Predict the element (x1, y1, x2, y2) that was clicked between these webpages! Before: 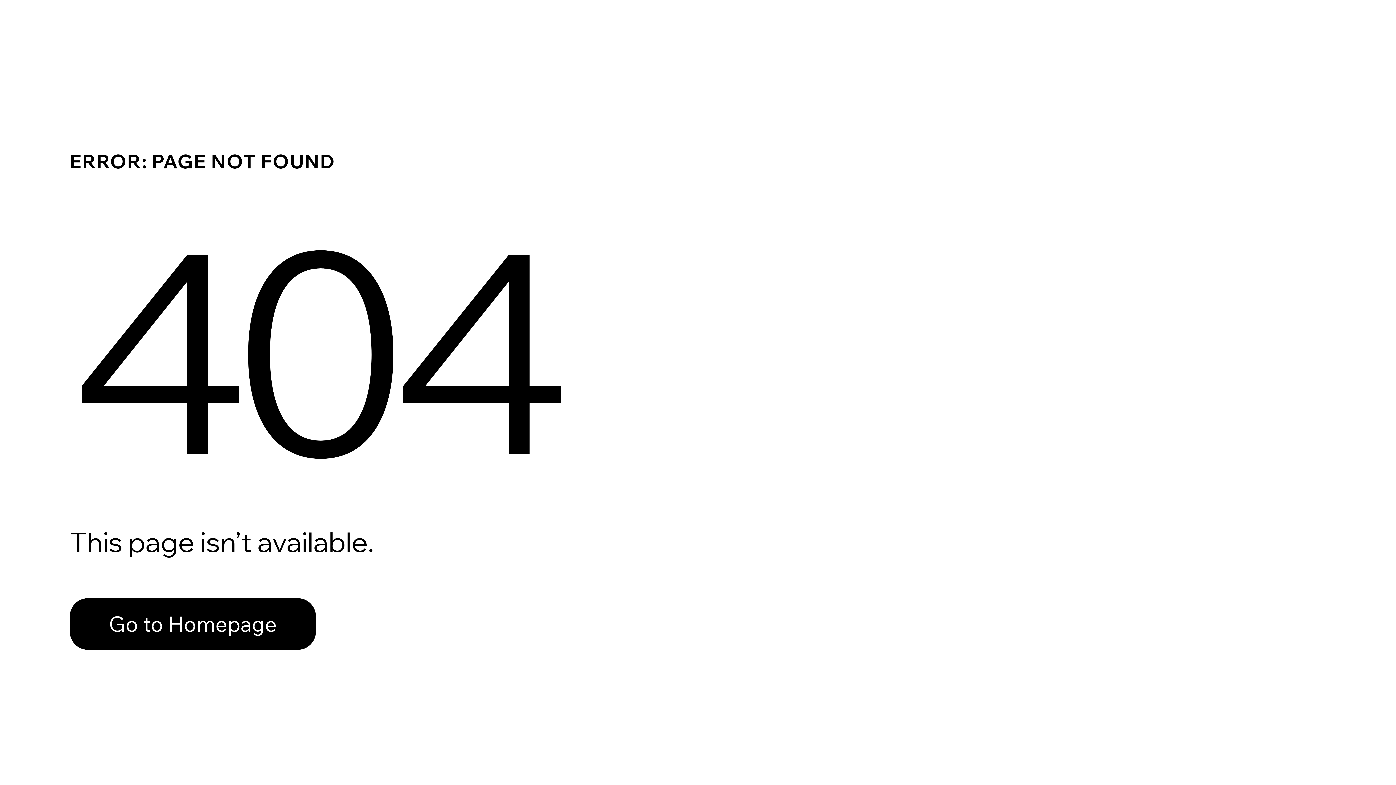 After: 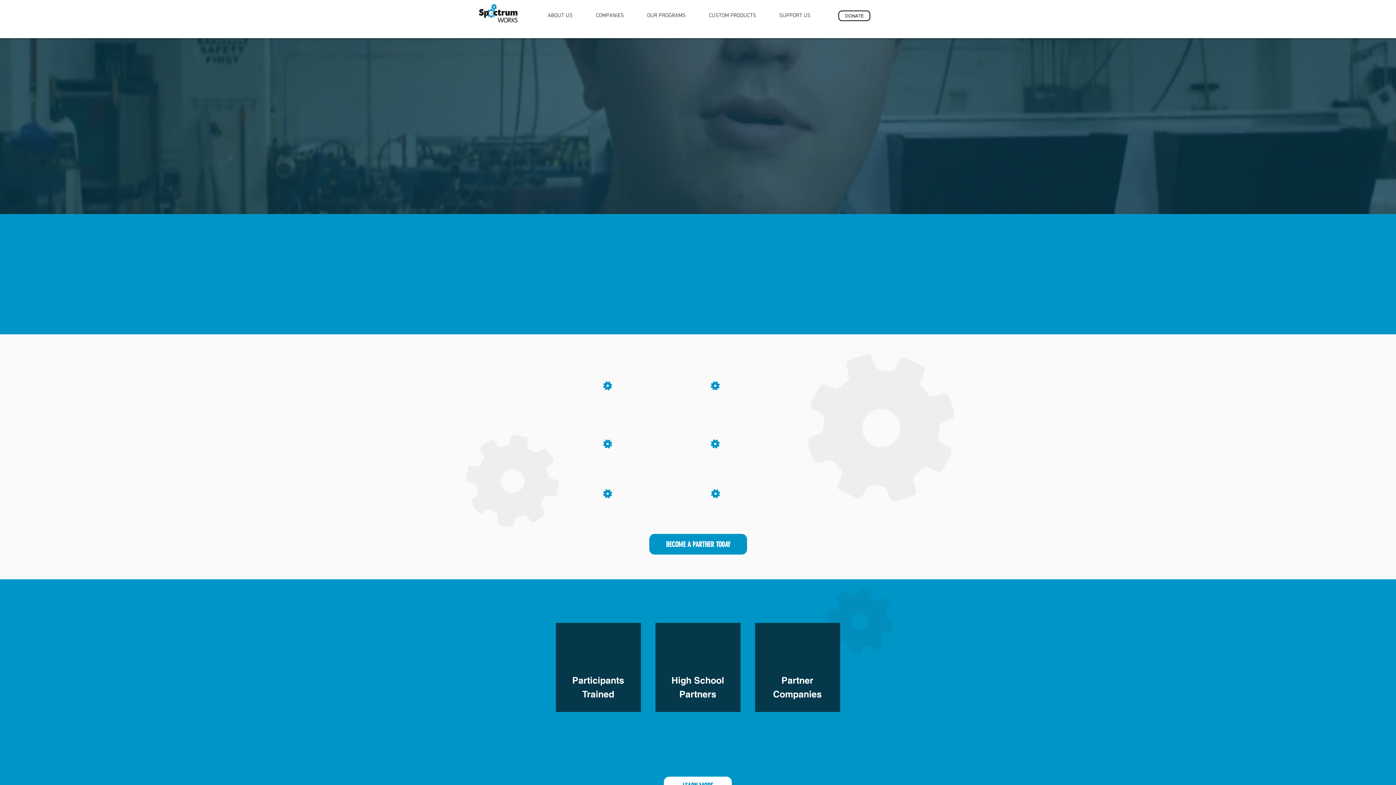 Action: label: Go to Homepage bbox: (69, 582, 768, 659)